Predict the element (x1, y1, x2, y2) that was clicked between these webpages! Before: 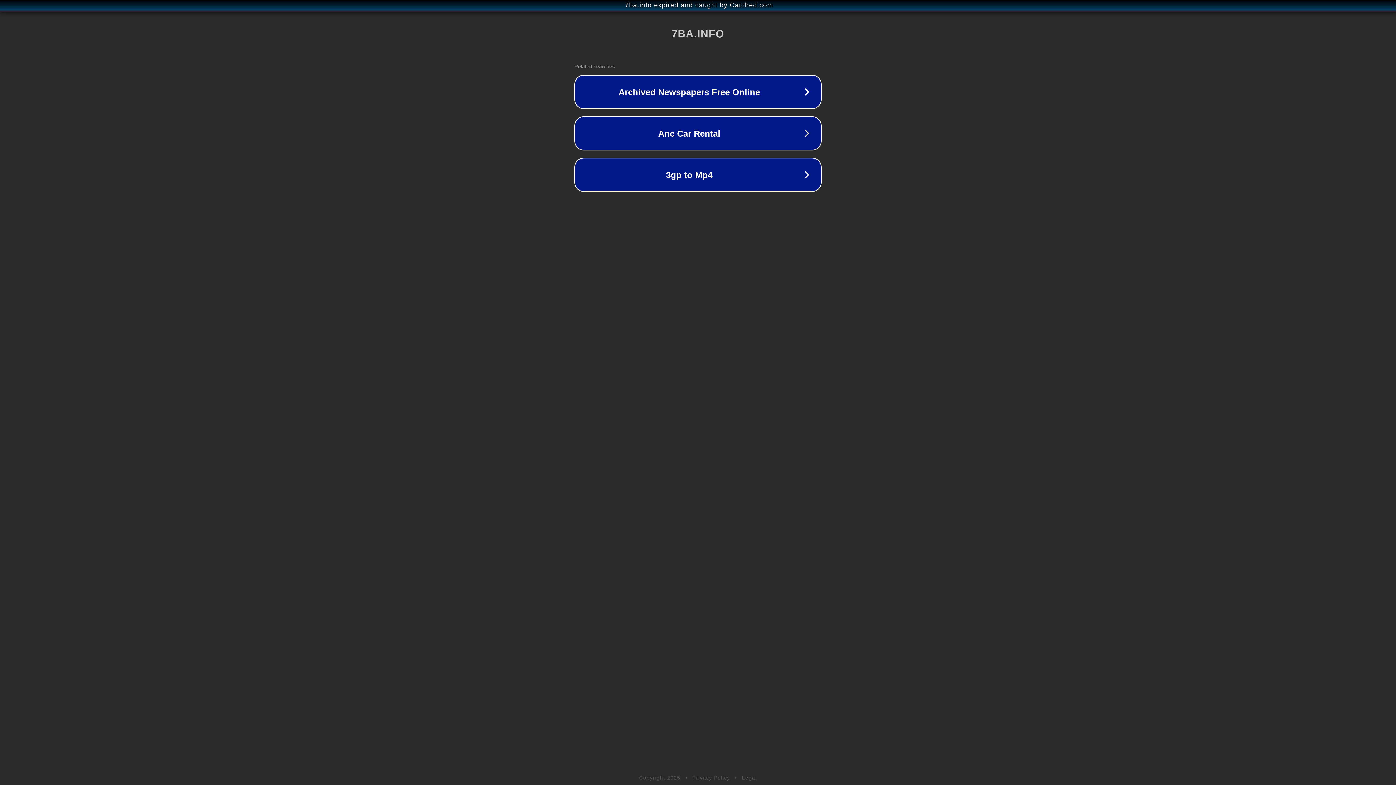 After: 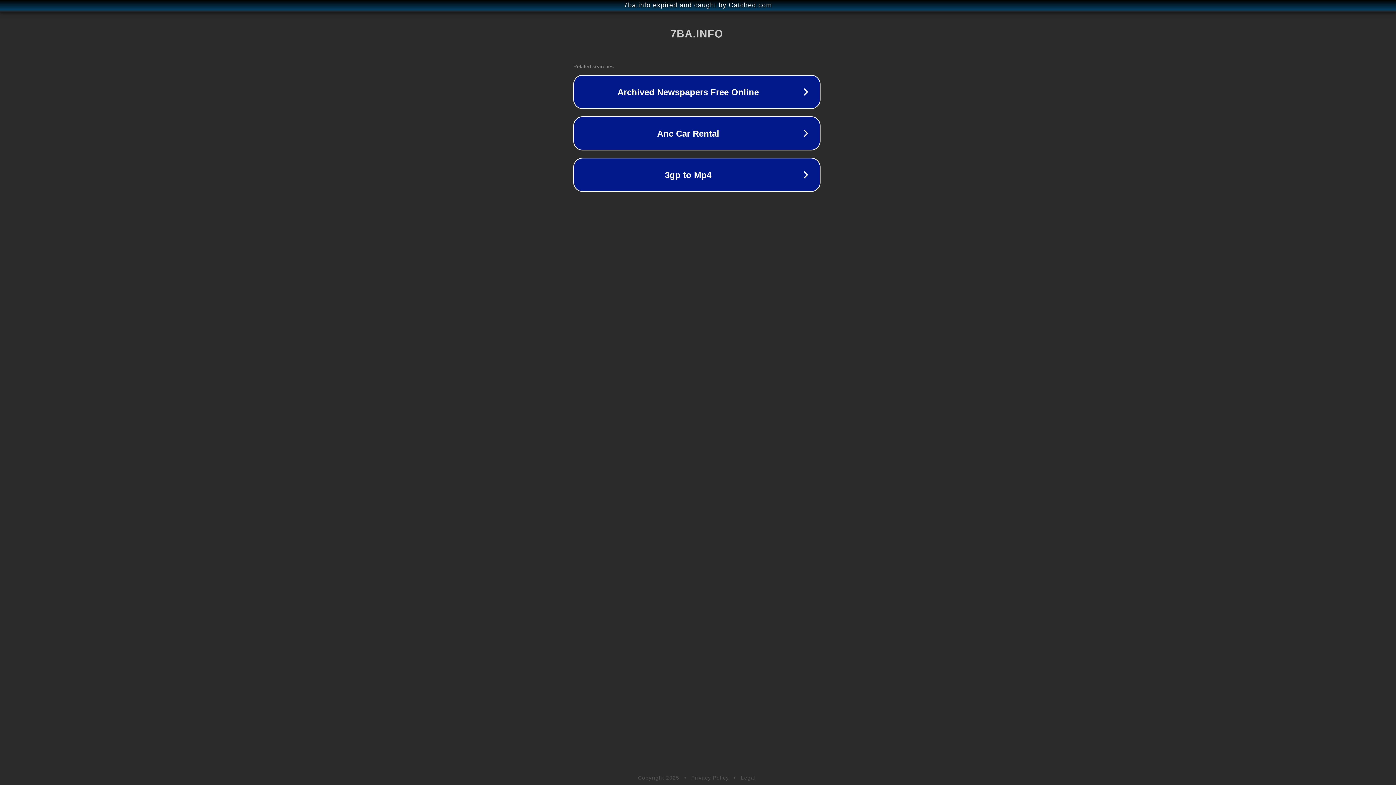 Action: bbox: (1, 1, 1397, 9) label: 7ba.info expired and caught by Catched.com